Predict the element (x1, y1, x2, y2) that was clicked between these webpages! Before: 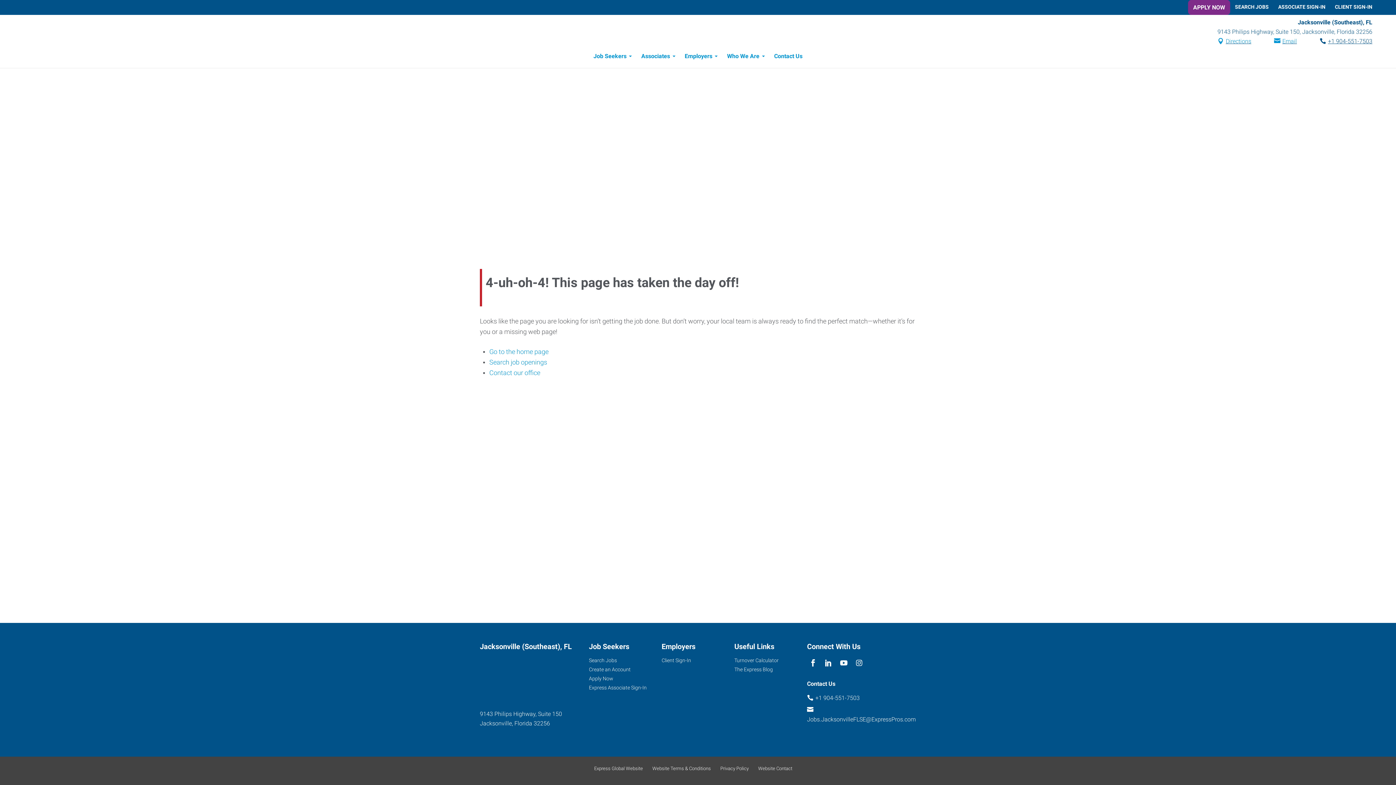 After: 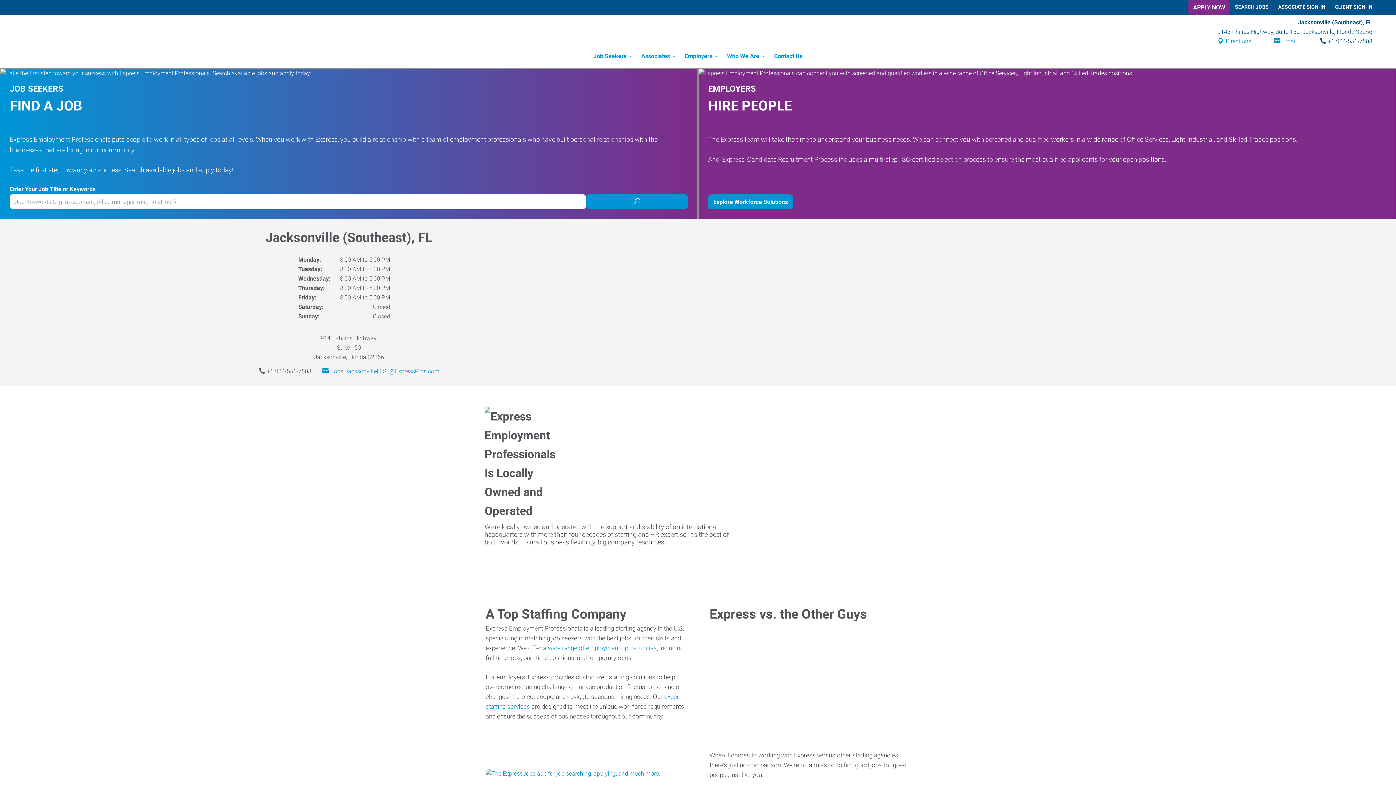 Action: label: Go to the home page bbox: (489, 348, 548, 355)